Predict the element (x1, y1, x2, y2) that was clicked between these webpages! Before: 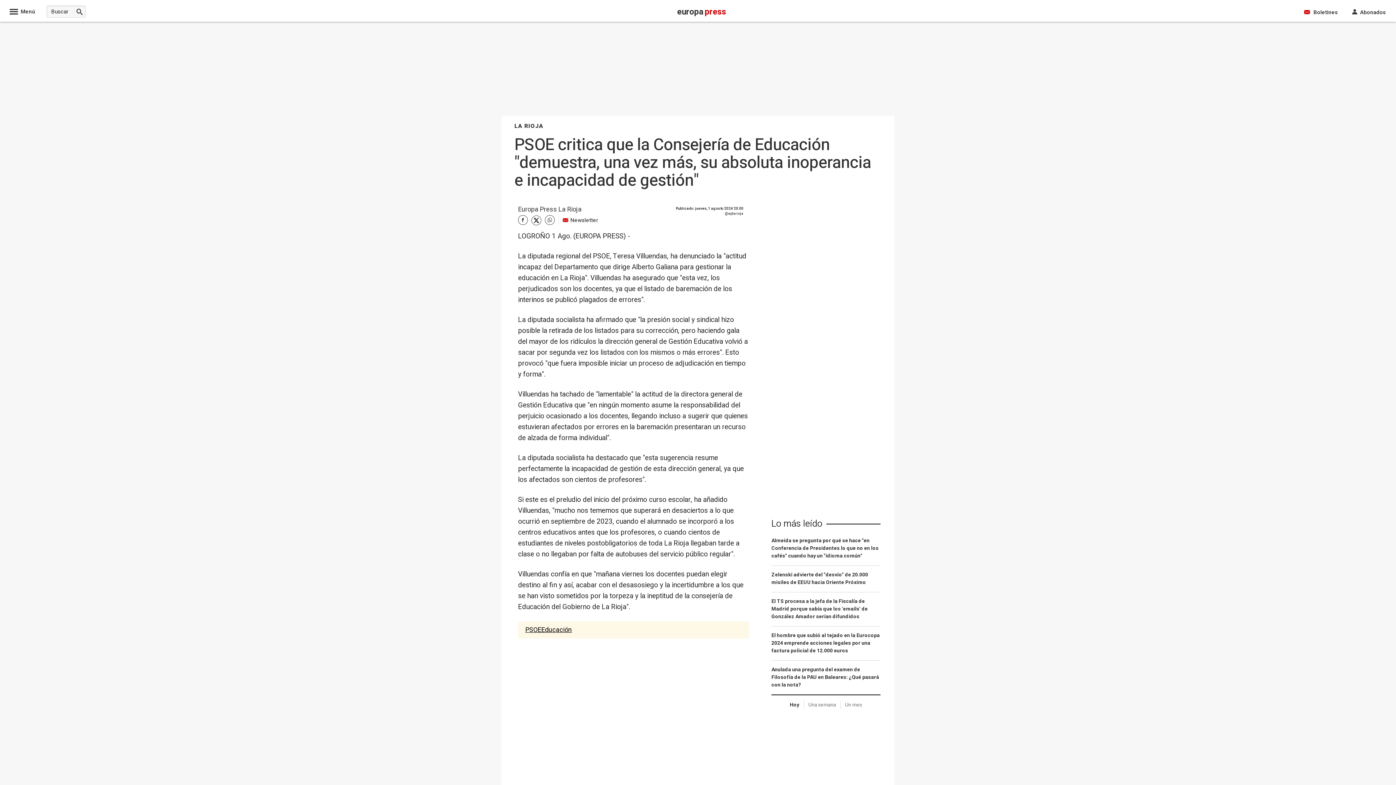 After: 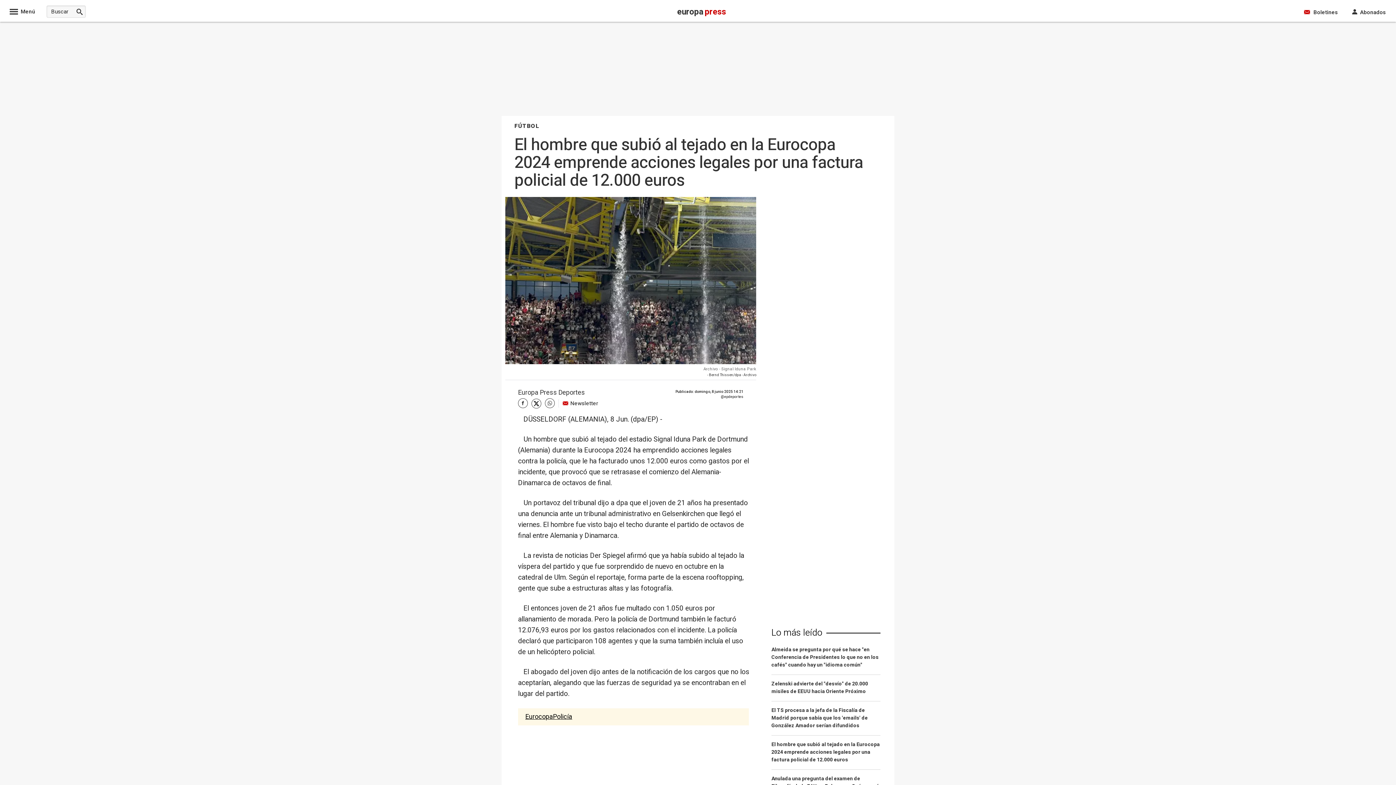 Action: bbox: (771, 632, 880, 661) label: El hombre que subió al tejado en la Eurocopa 2024 emprende acciones legales por una factura policial de 12.000 euros